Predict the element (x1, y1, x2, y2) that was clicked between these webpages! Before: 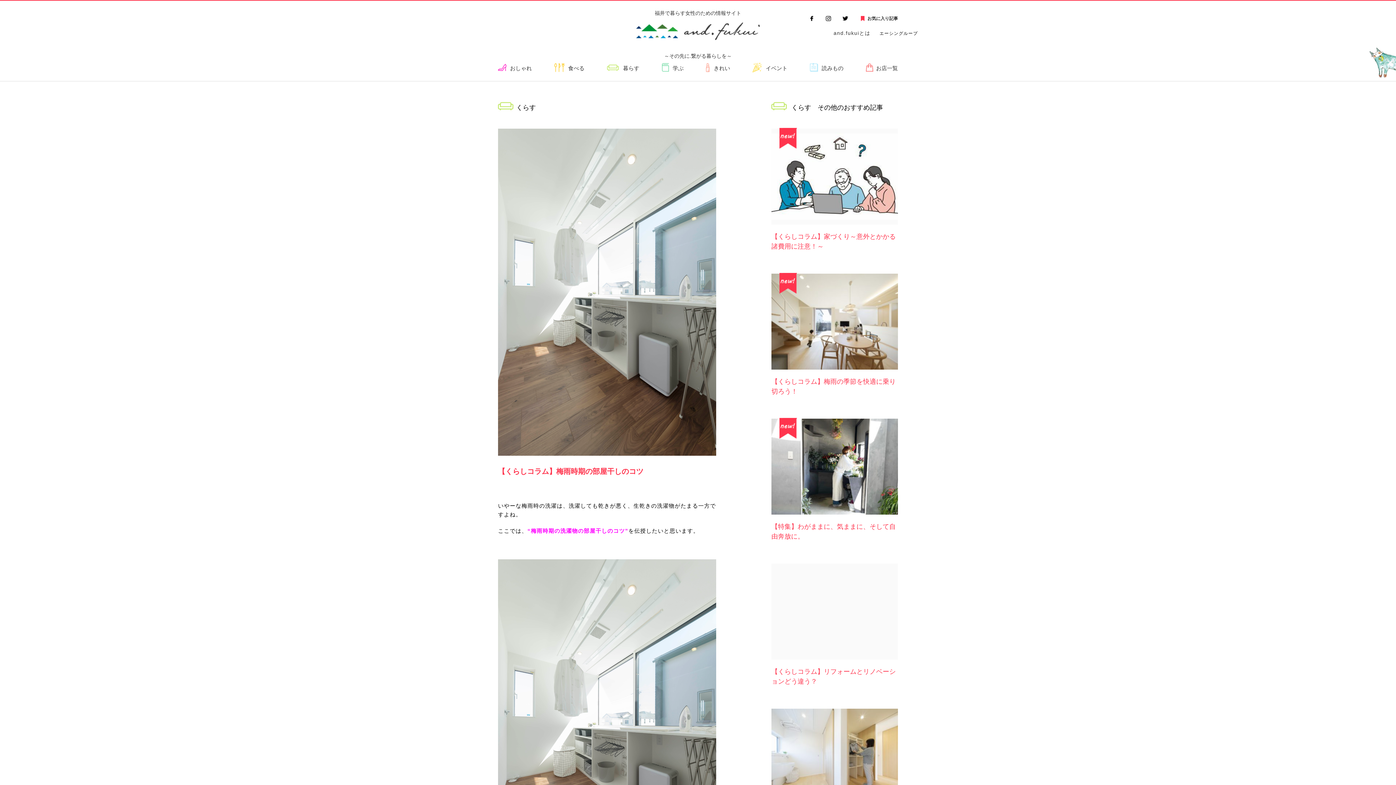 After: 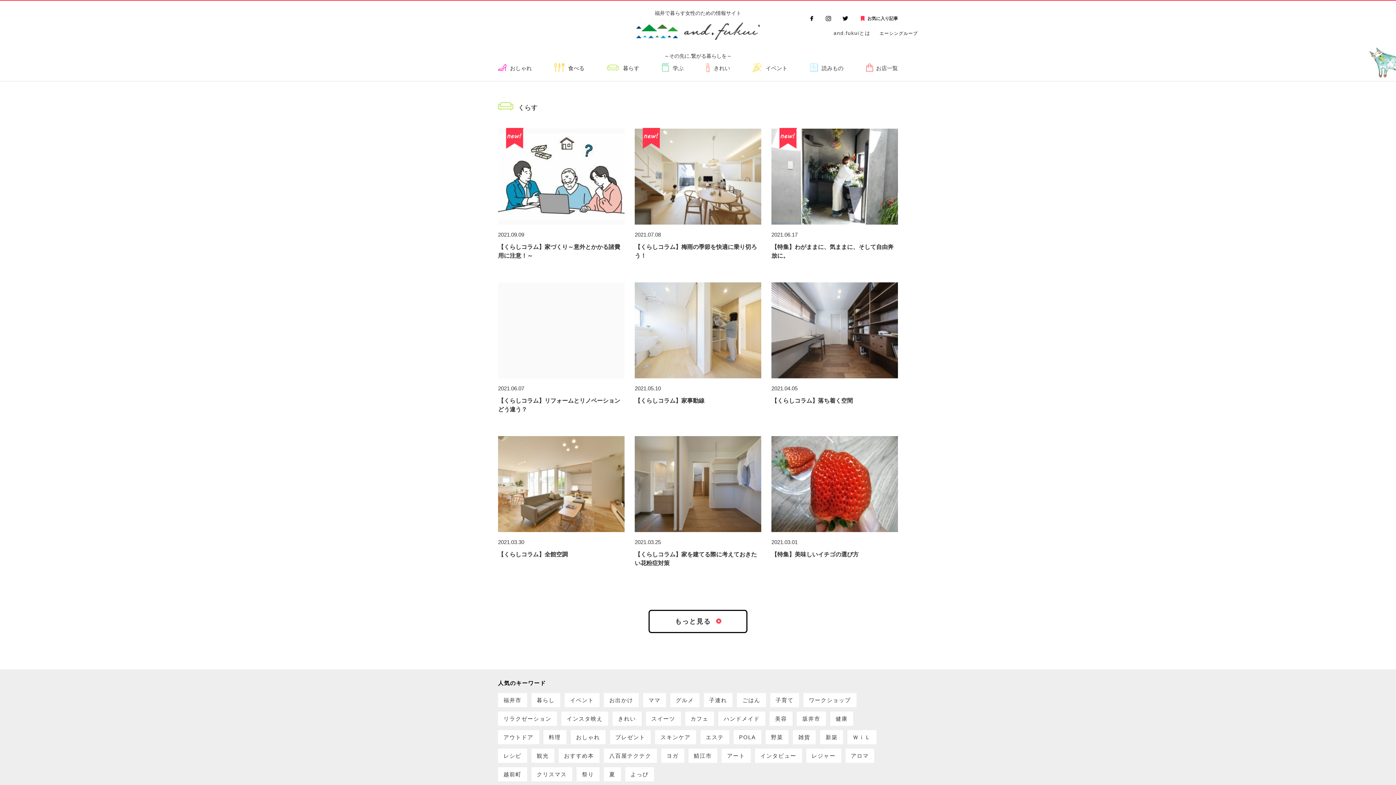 Action: bbox: (607, 61, 639, 73) label: 暮らす